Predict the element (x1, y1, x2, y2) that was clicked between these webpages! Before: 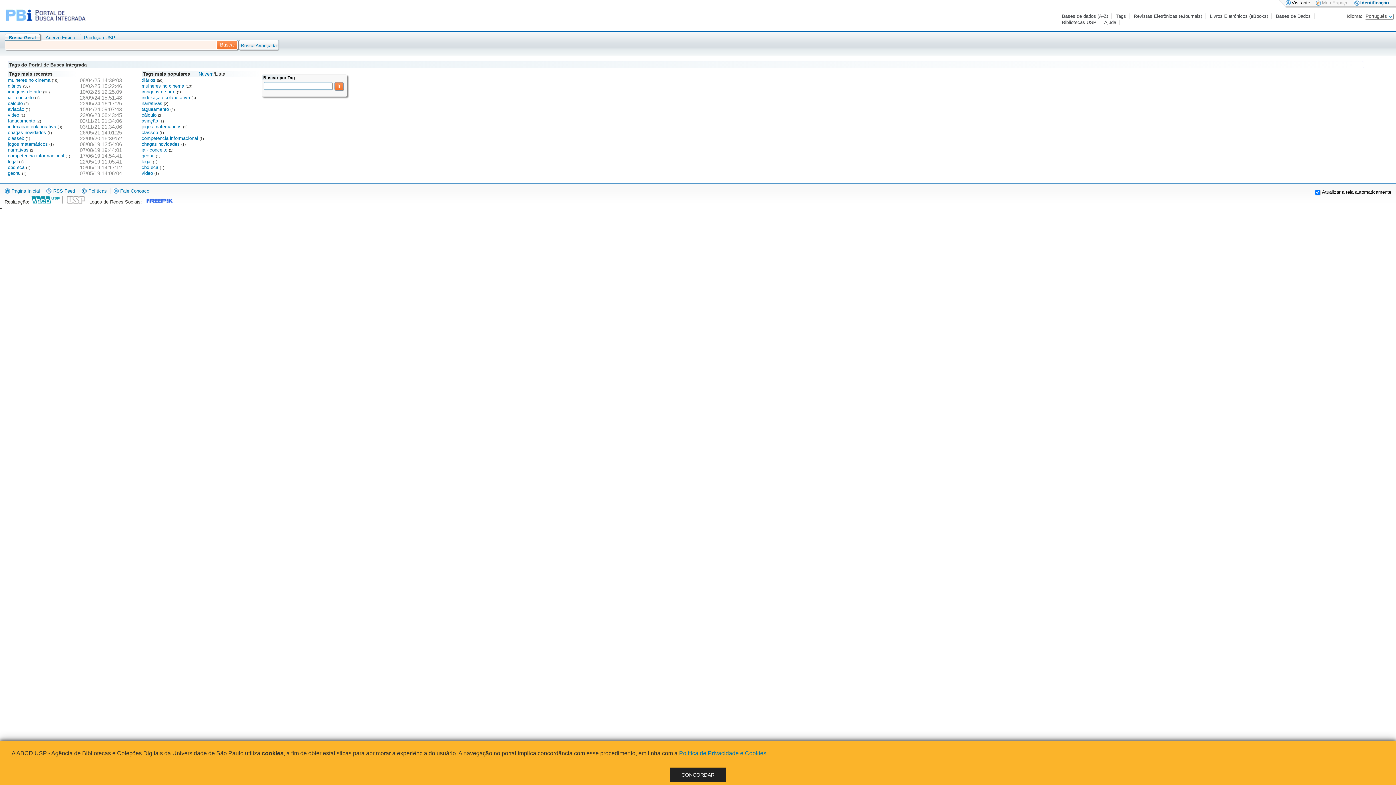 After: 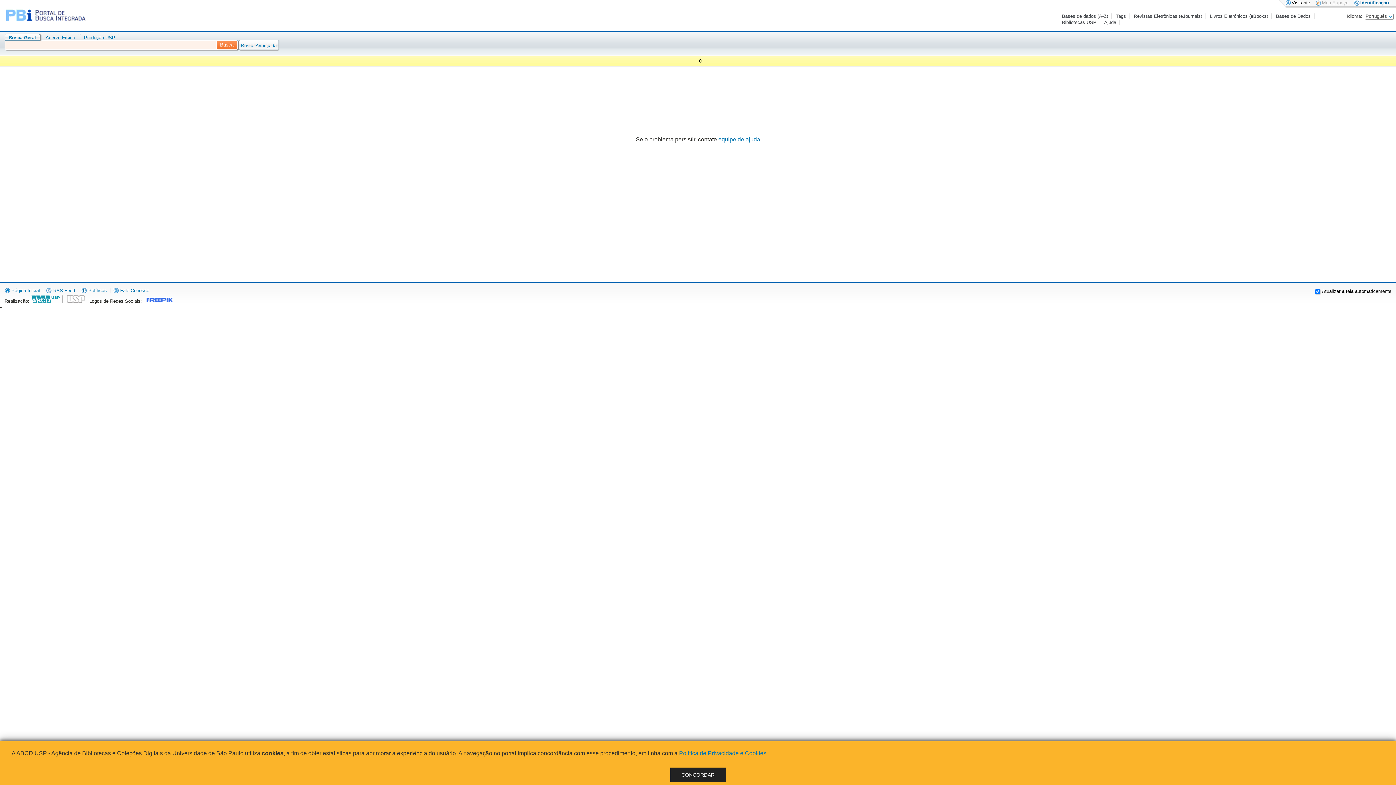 Action: bbox: (141, 135, 199, 141) label: competencia informacional 